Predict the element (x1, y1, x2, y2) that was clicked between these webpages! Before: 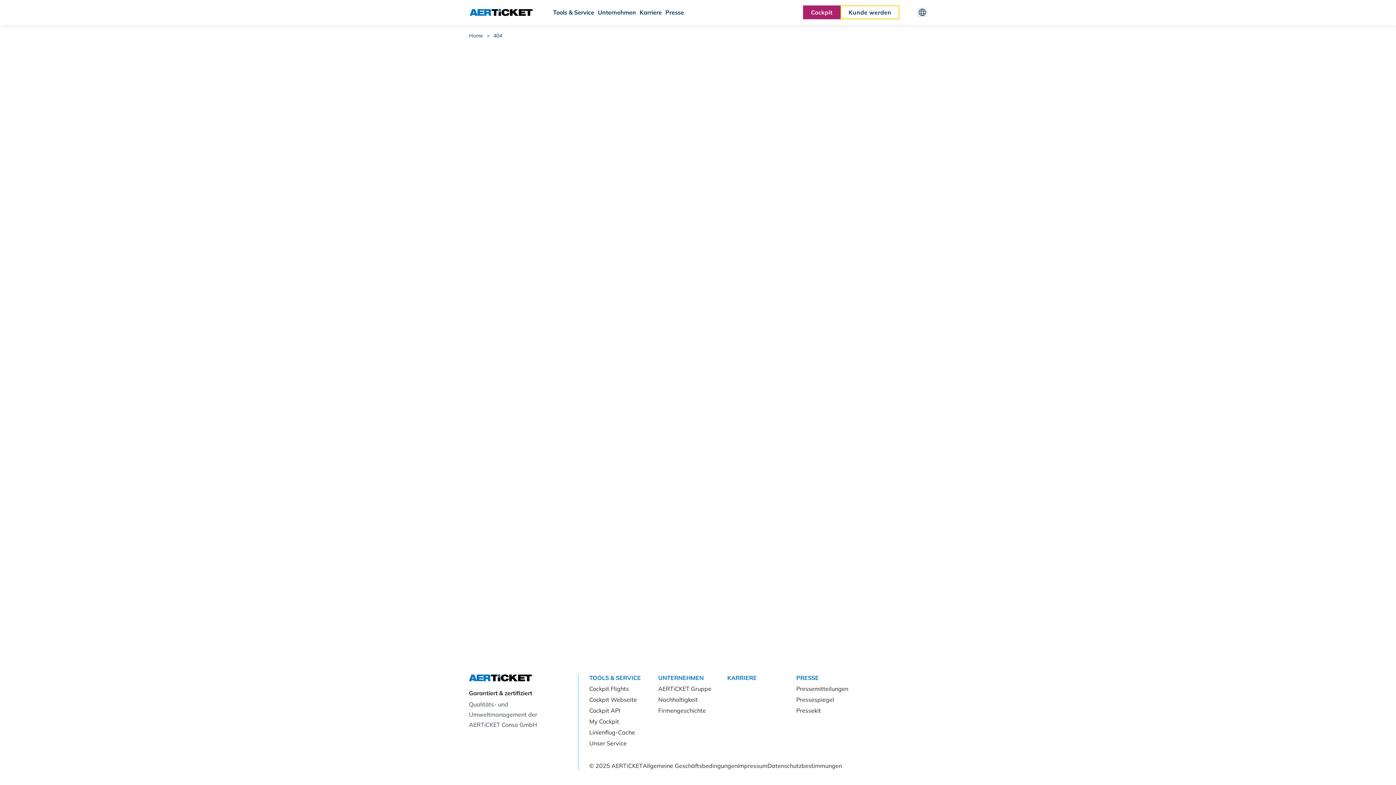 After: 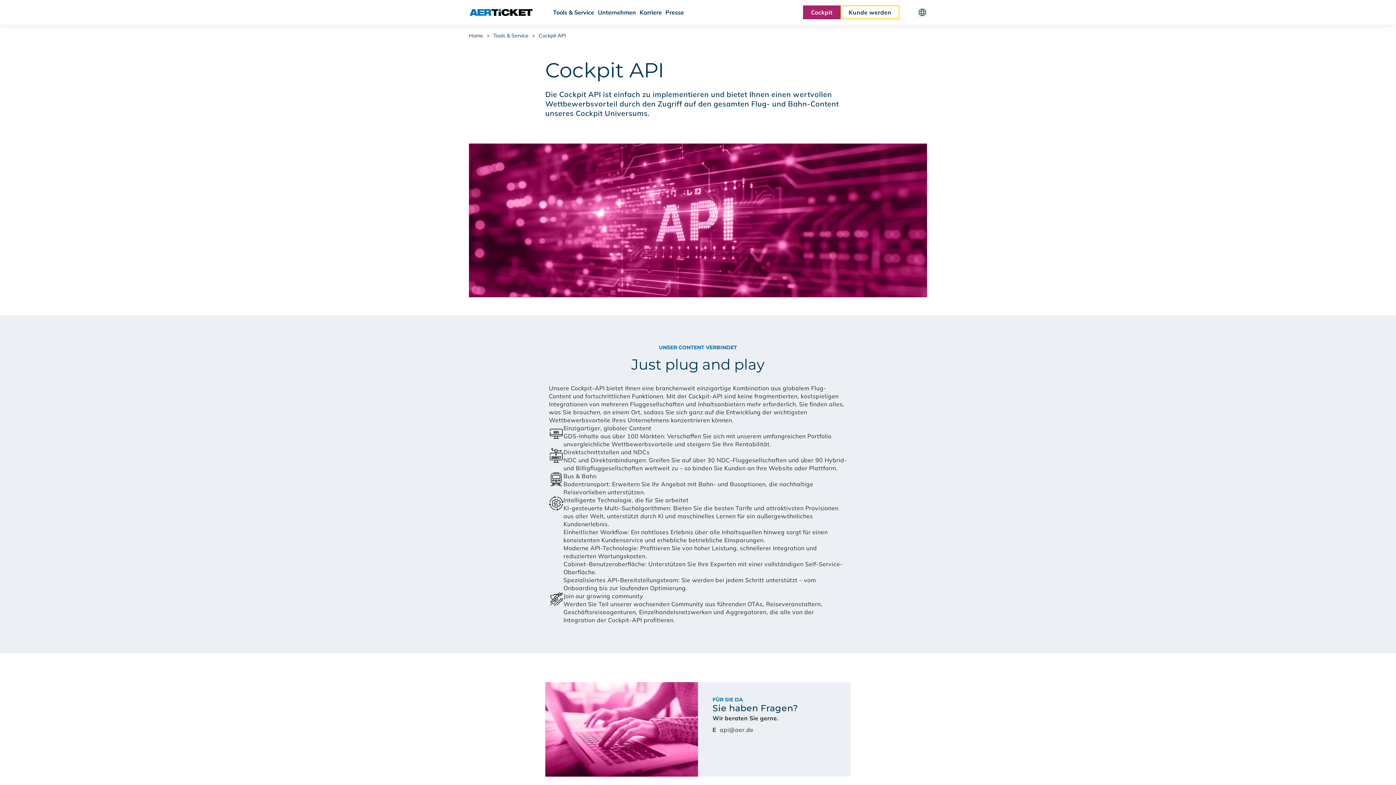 Action: bbox: (589, 707, 620, 714) label: Cockpit API